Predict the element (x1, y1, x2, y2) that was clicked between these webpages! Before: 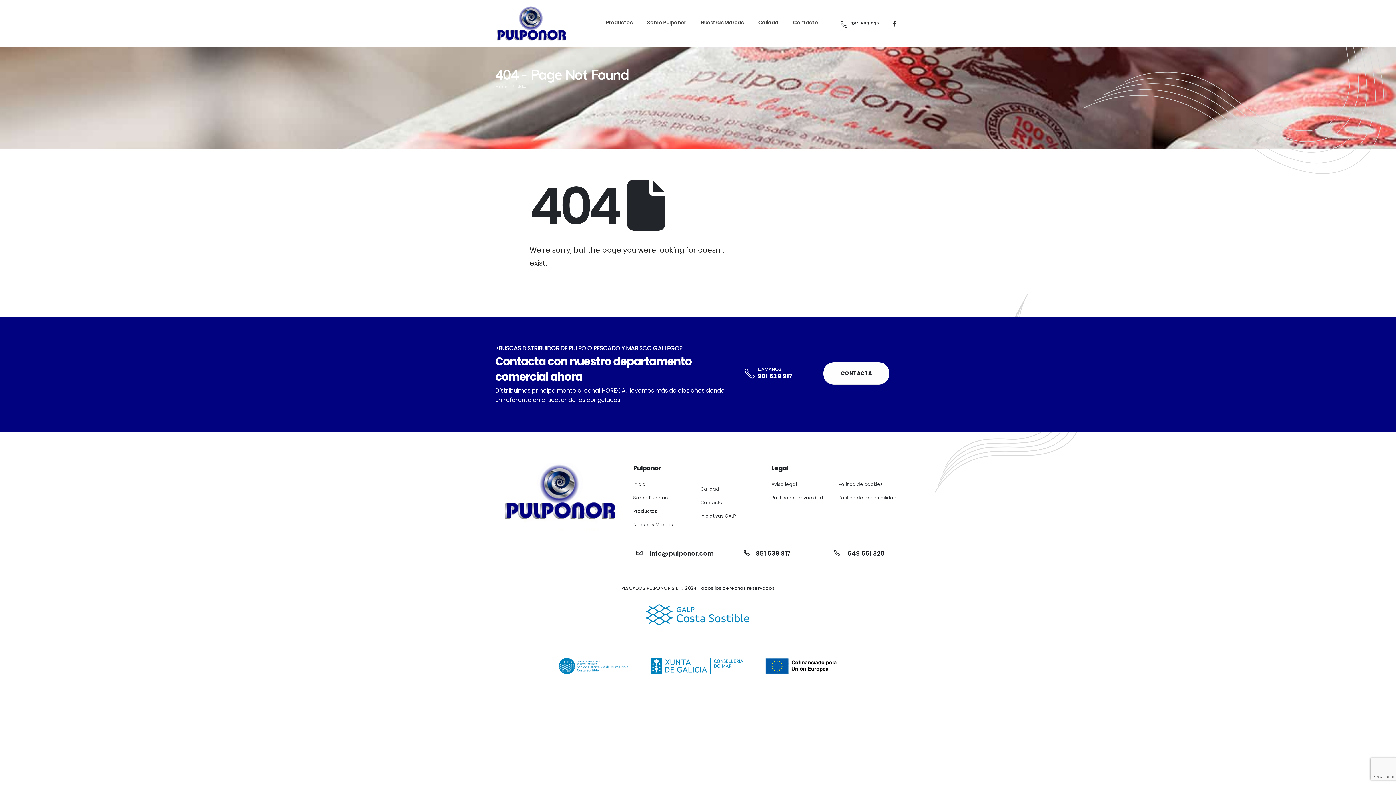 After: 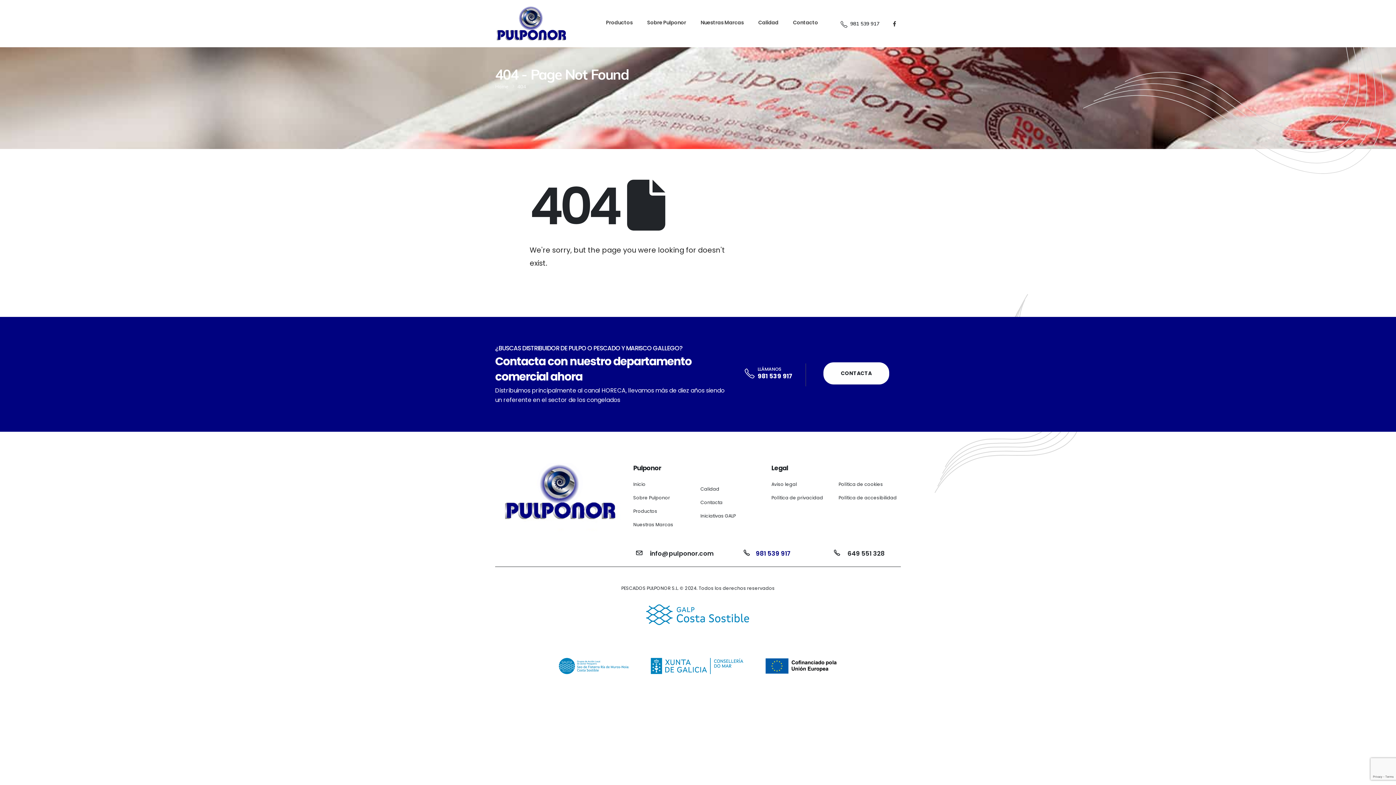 Action: bbox: (755, 549, 790, 558) label: 981 539 917